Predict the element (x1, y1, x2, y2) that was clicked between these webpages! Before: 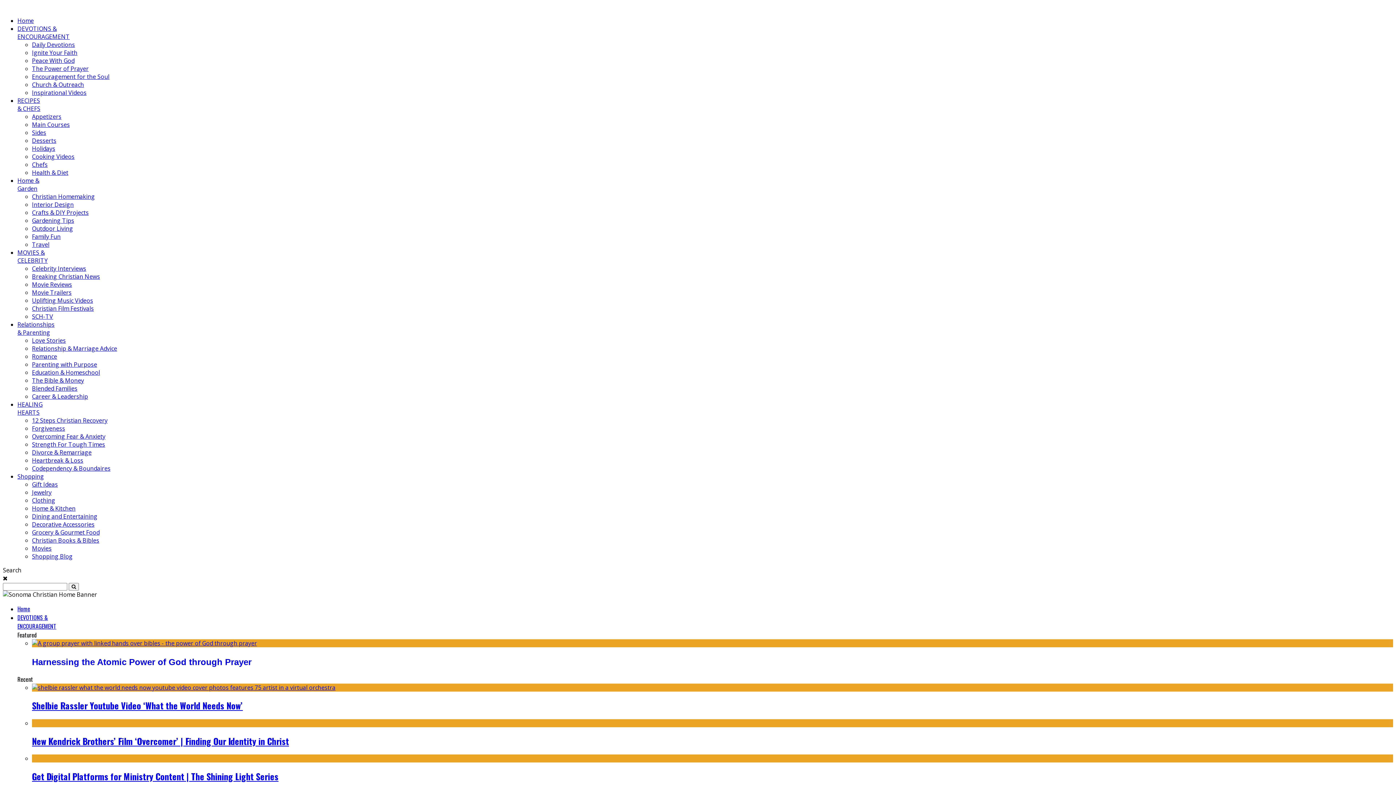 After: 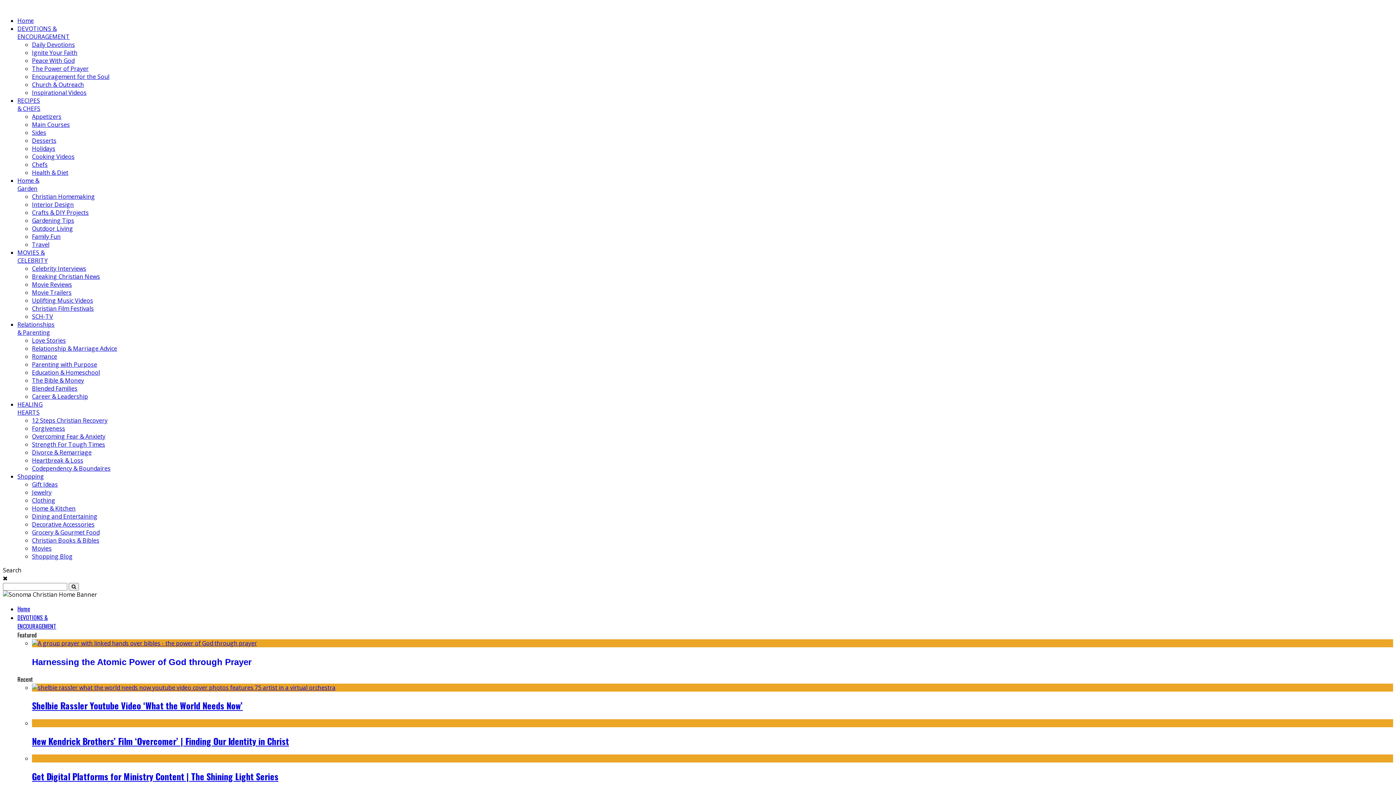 Action: label: Movie Trailers bbox: (32, 288, 71, 296)